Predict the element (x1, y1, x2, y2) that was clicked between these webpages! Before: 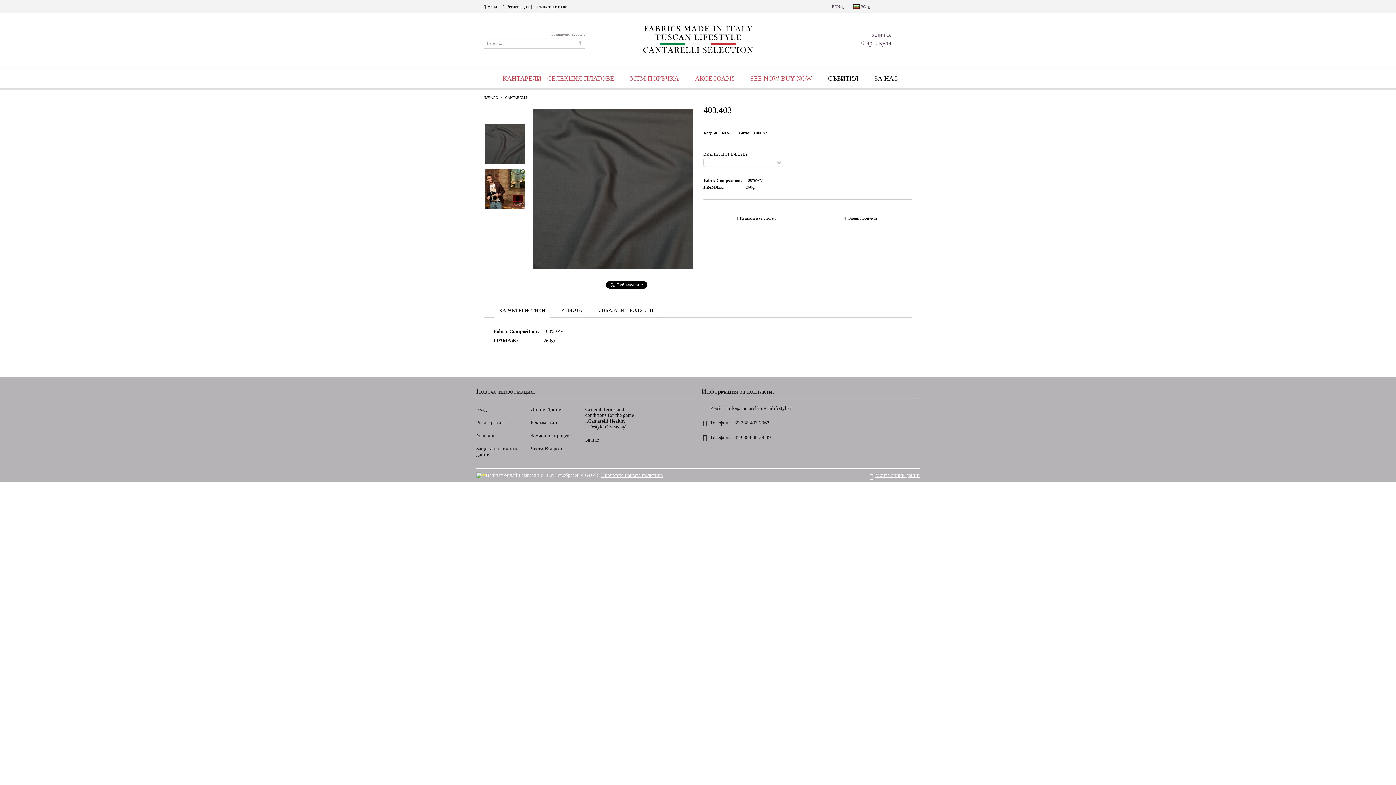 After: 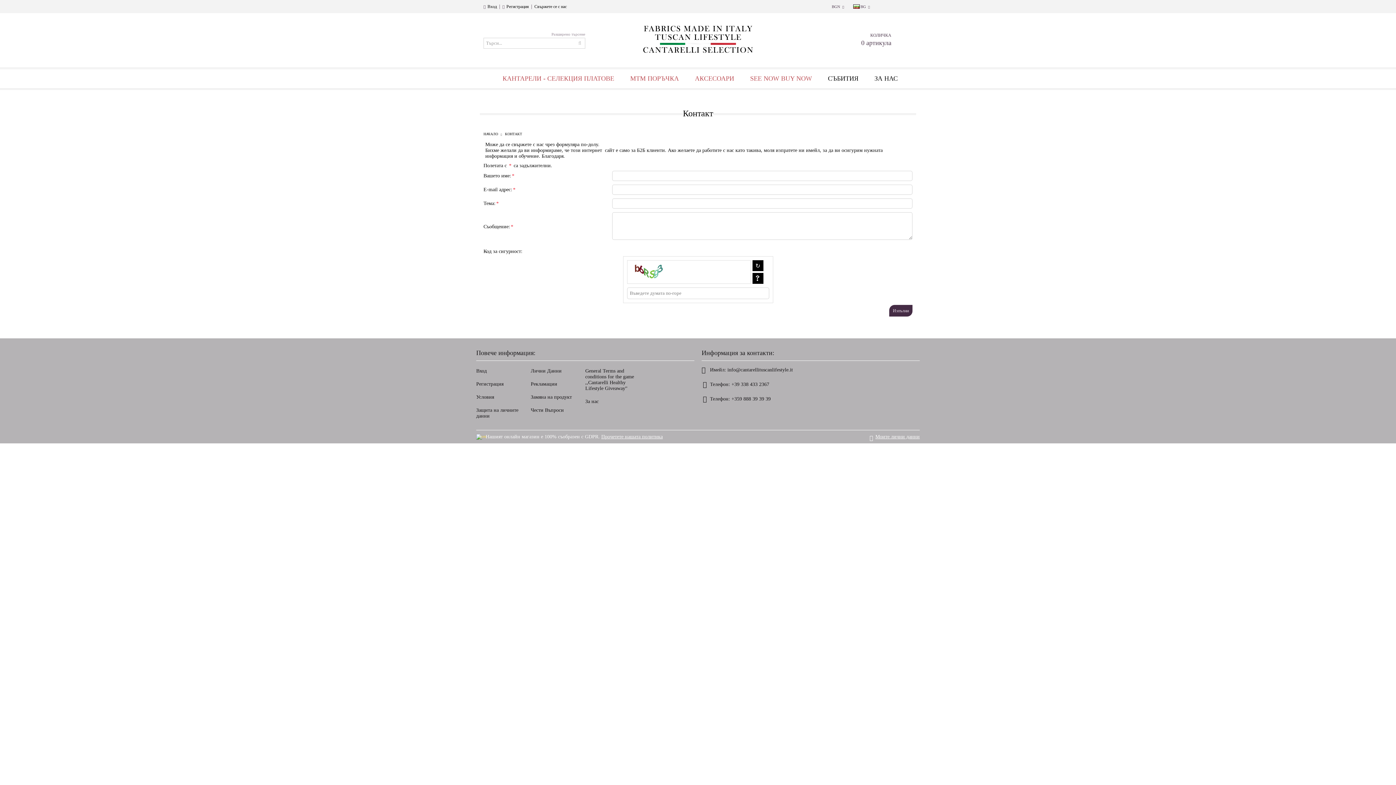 Action: label: Свържете се с нас bbox: (534, 4, 566, 9)